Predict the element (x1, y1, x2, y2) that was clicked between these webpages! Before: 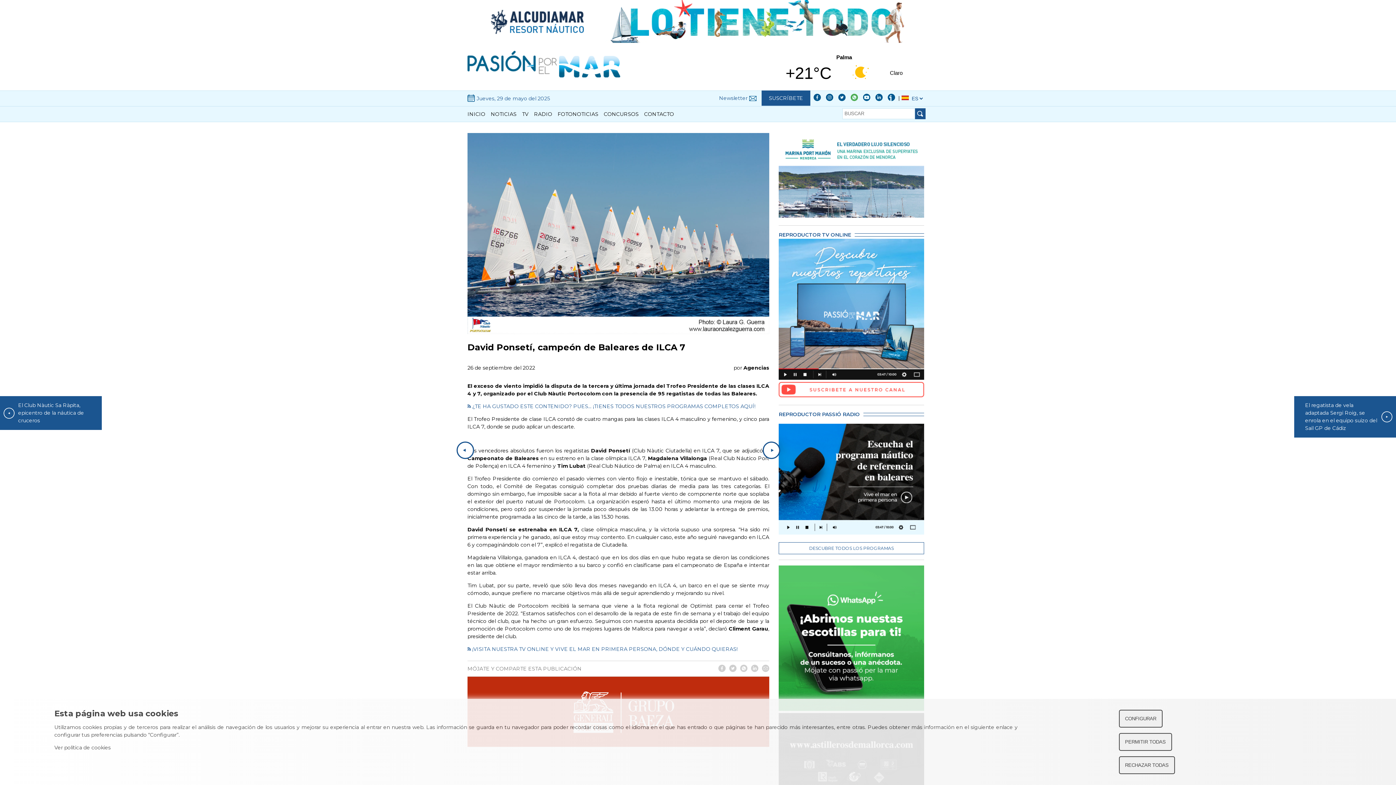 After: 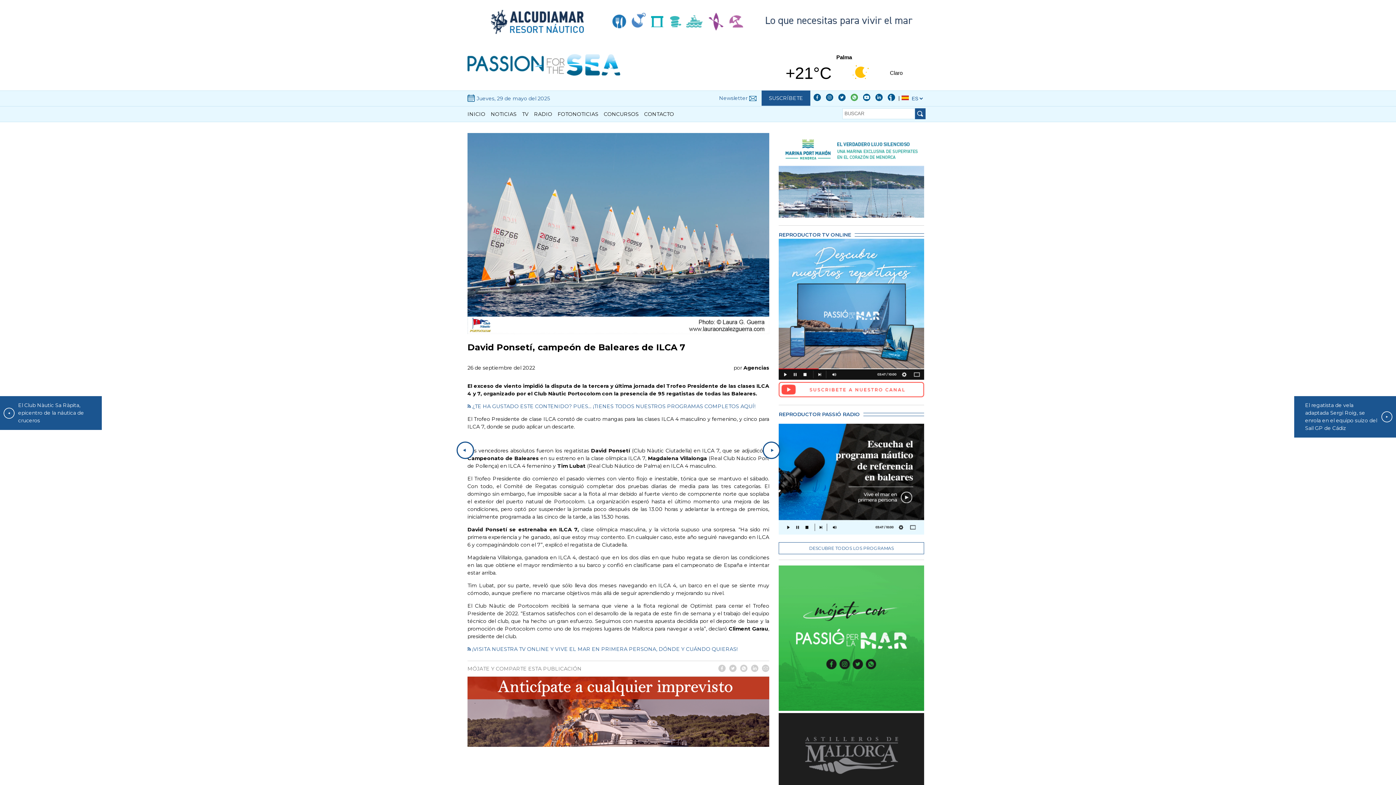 Action: label: RECHAZAR TODAS bbox: (1119, 756, 1175, 774)